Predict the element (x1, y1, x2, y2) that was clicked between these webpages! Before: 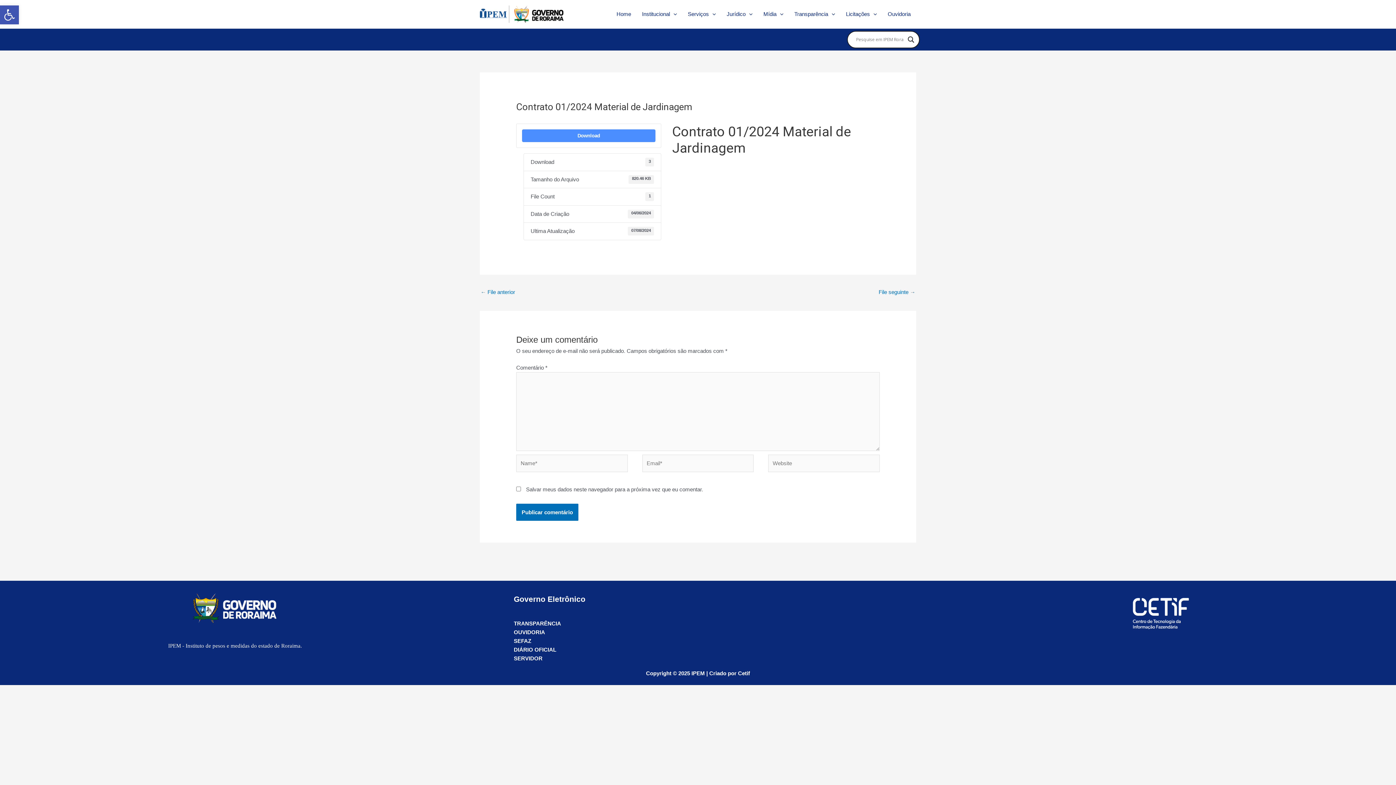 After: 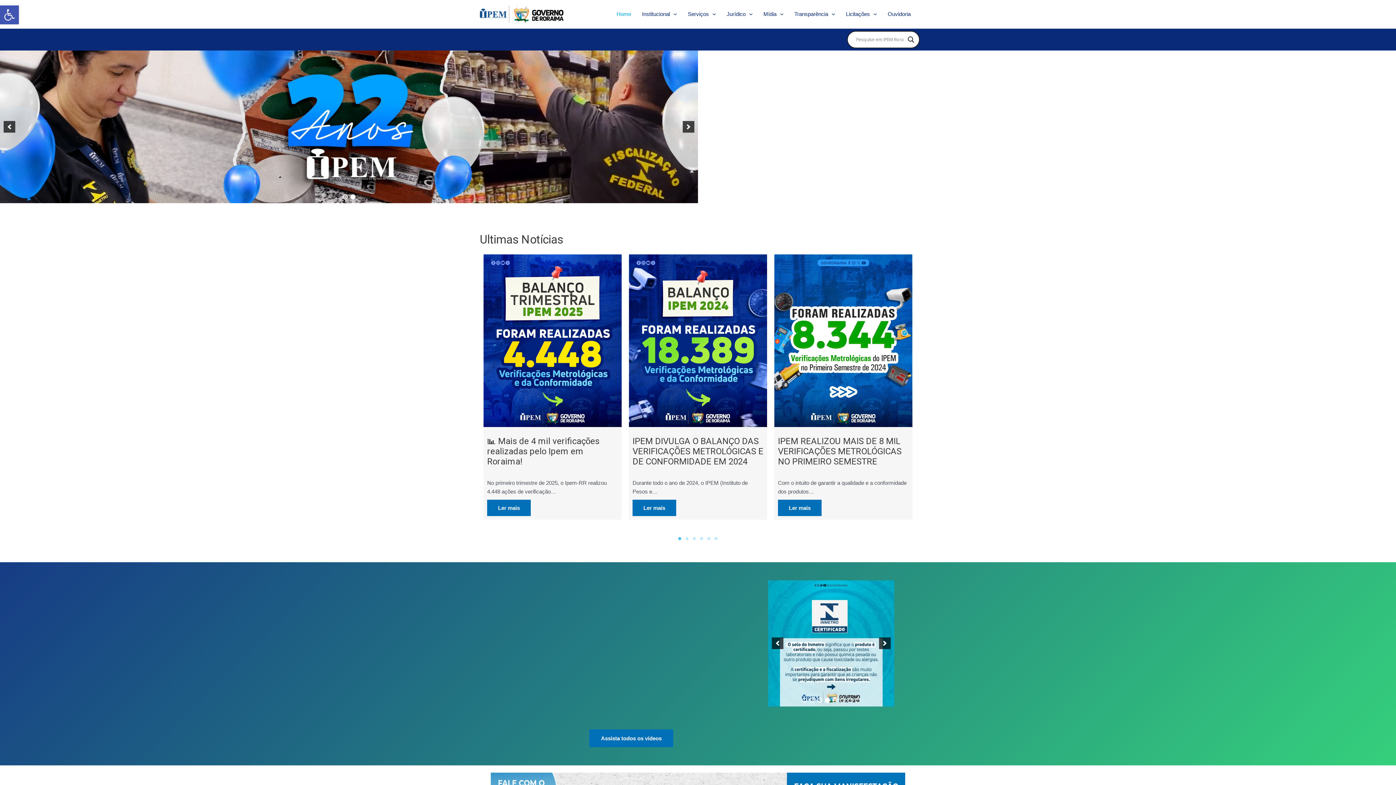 Action: bbox: (480, 10, 563, 16)